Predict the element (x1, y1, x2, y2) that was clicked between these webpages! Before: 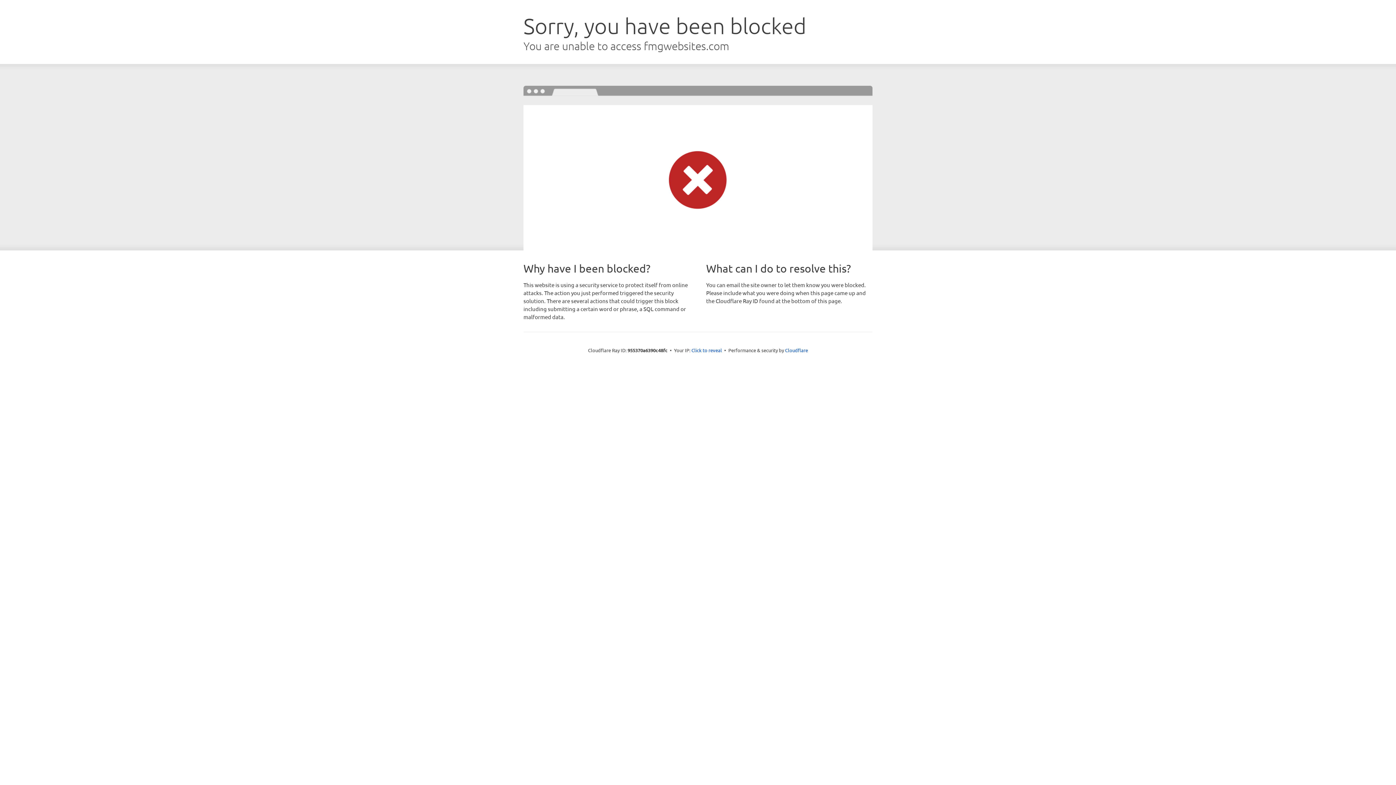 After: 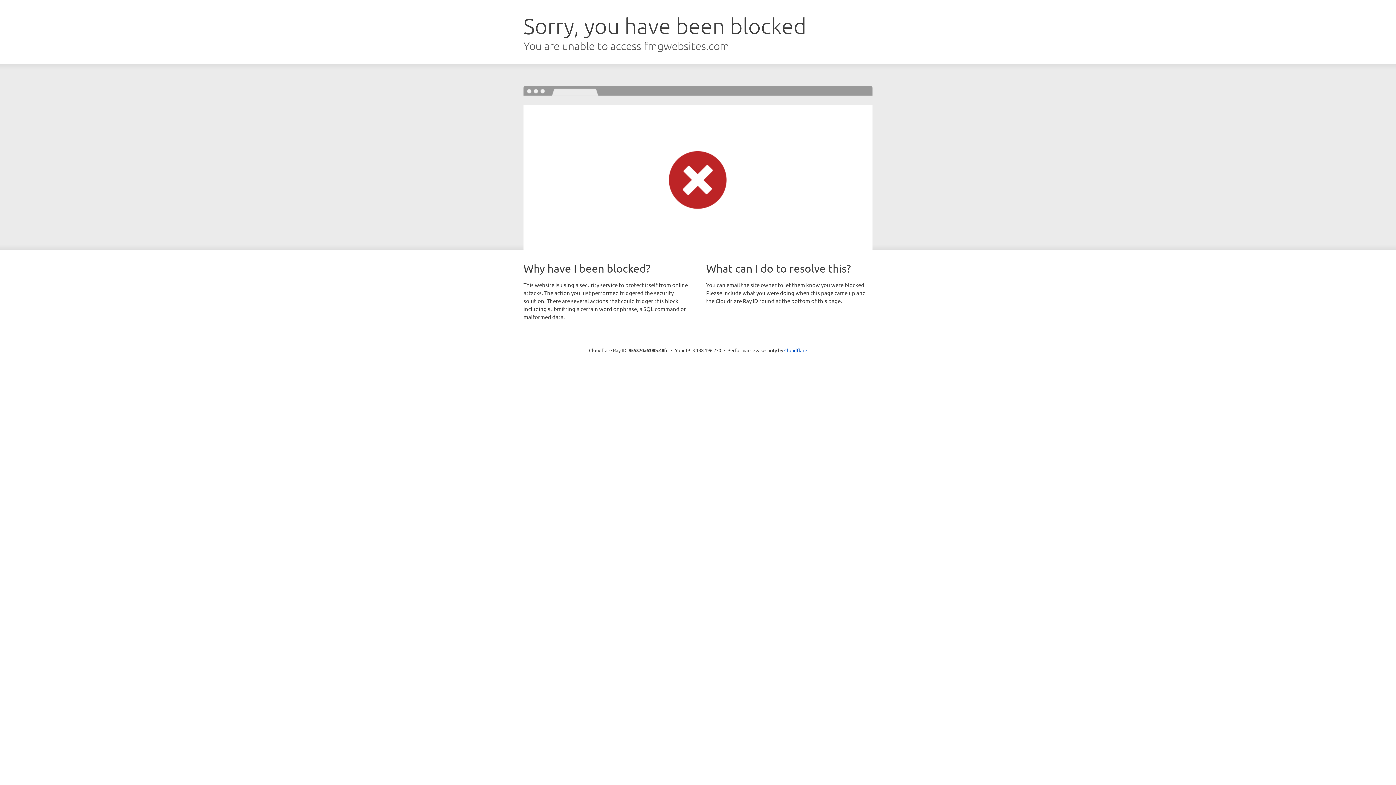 Action: bbox: (691, 346, 722, 353) label: Click to reveal